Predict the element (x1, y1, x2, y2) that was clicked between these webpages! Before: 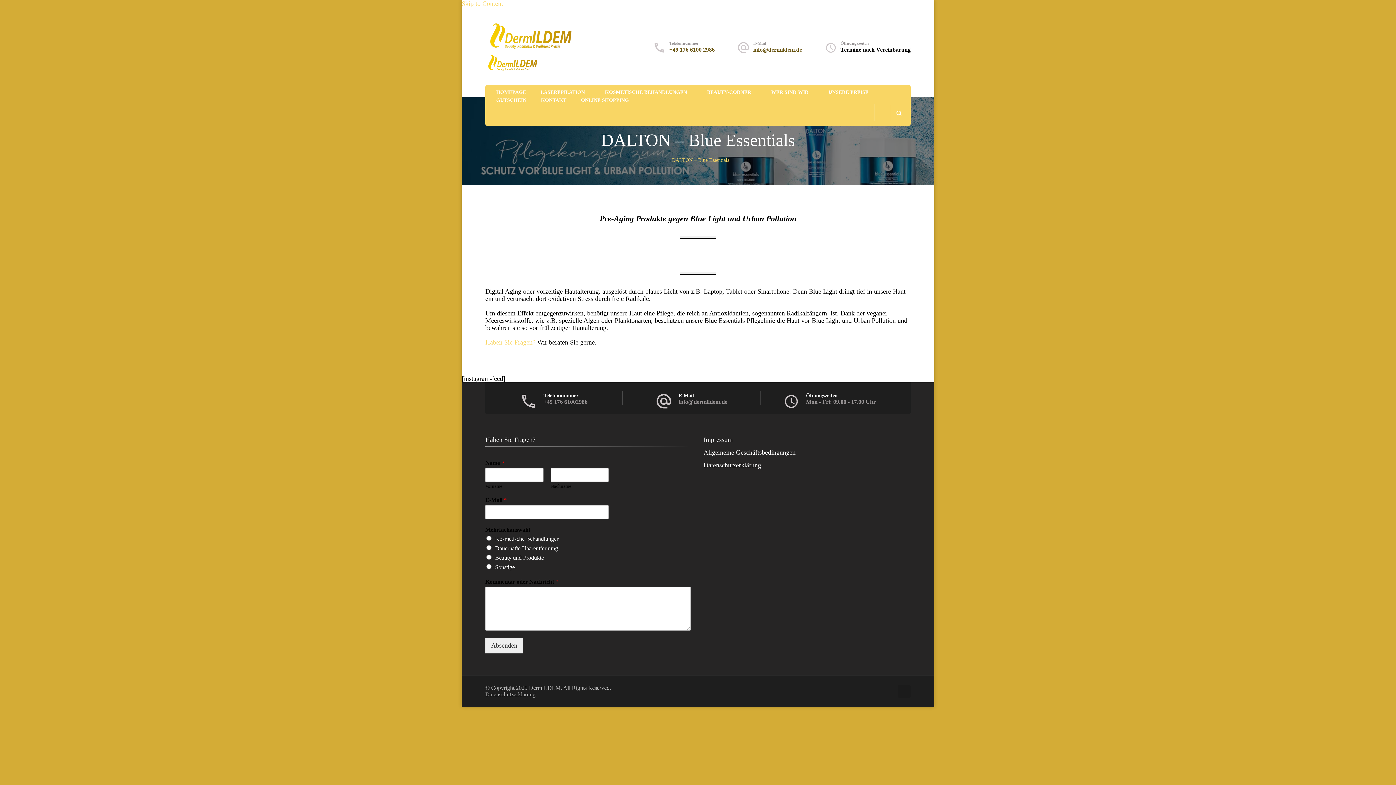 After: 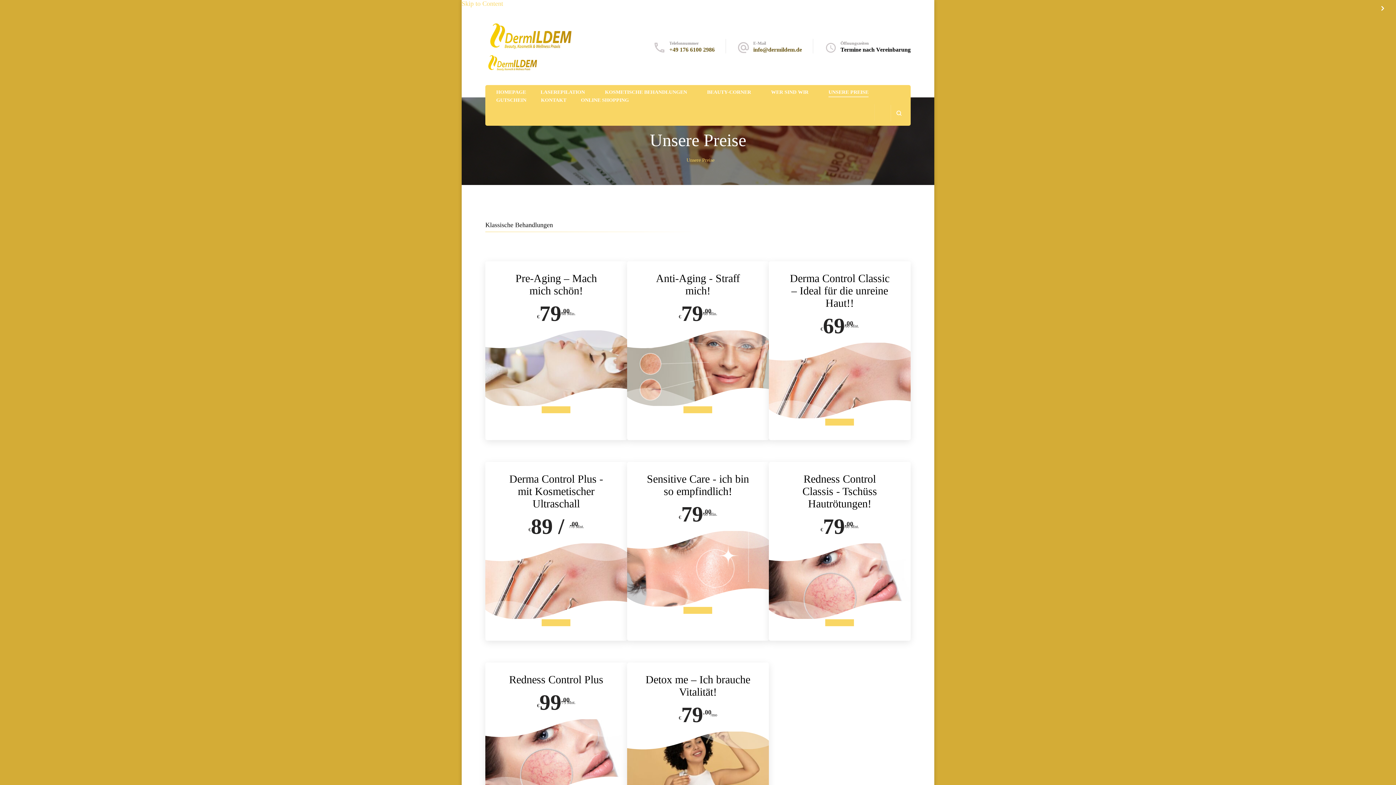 Action: bbox: (828, 89, 868, 96) label: UNSERE PREISE